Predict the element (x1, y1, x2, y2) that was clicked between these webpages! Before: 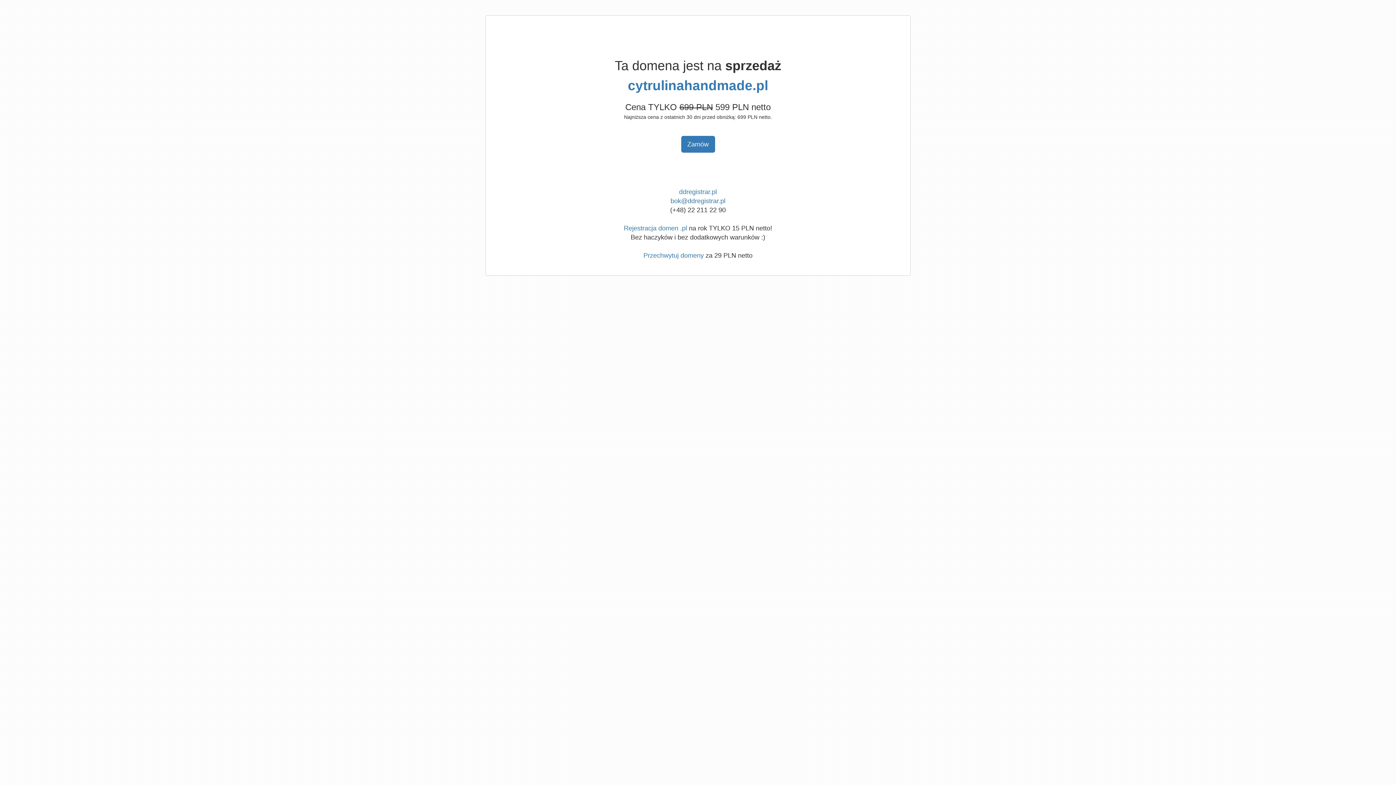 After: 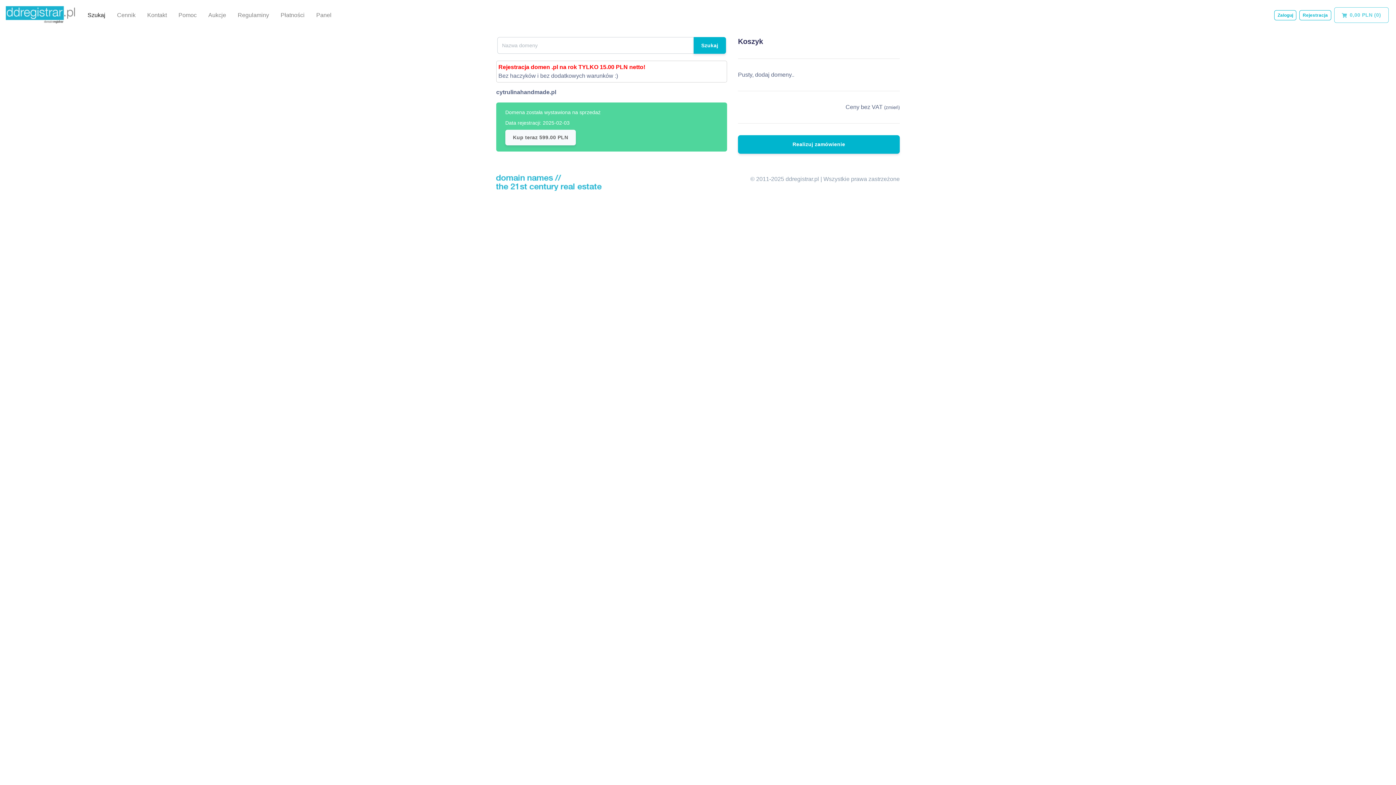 Action: bbox: (628, 78, 768, 93) label: cytrulinahandmade.pl